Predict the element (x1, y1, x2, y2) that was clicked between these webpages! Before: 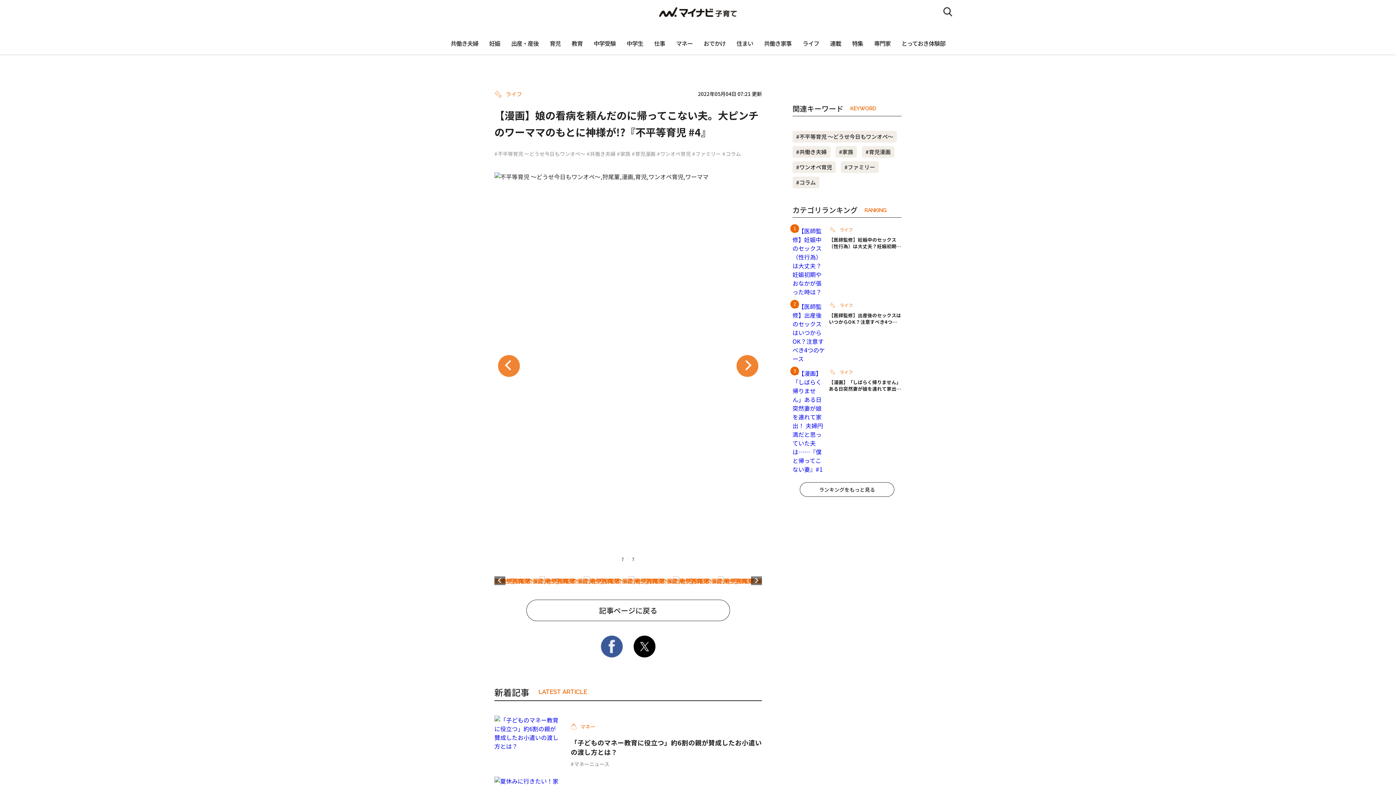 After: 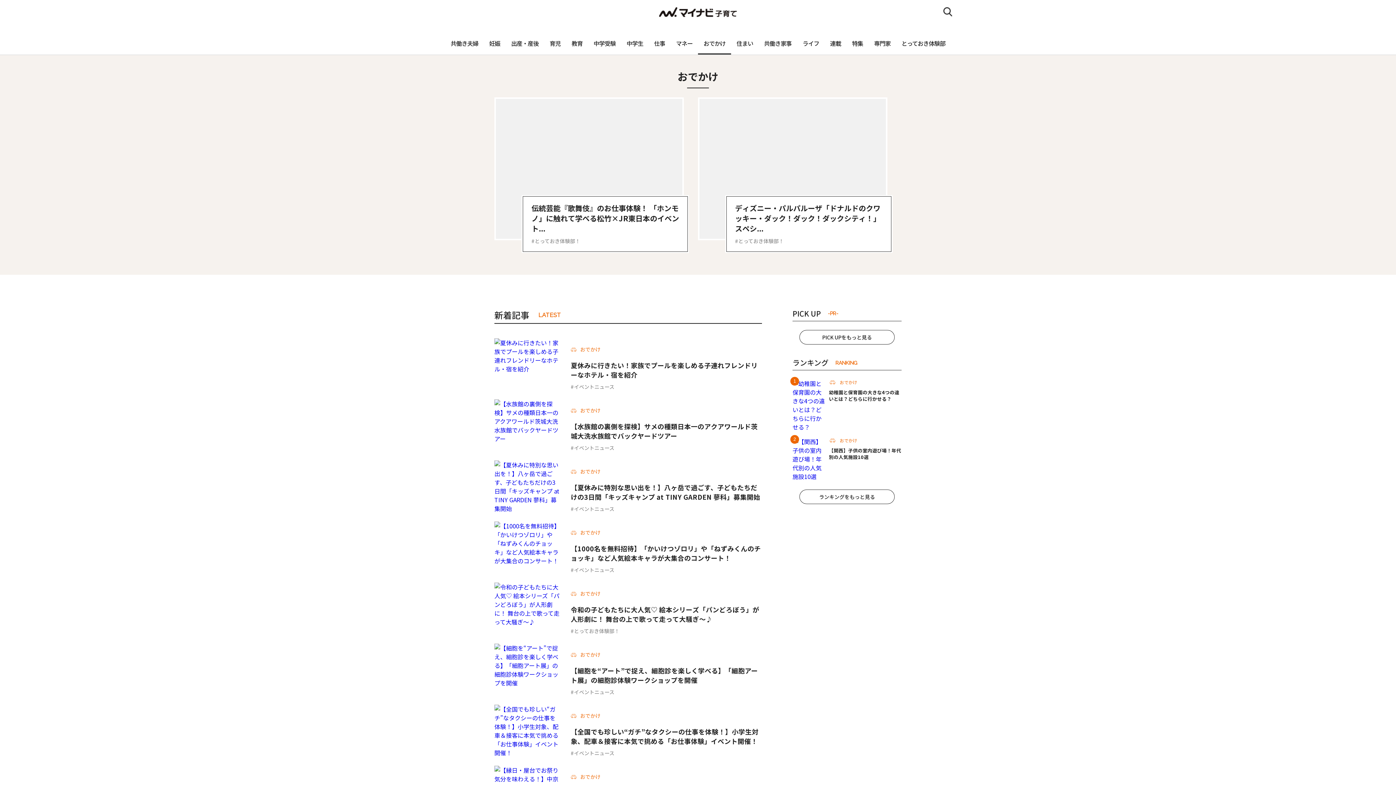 Action: bbox: (698, 33, 731, 53) label: おでかけ